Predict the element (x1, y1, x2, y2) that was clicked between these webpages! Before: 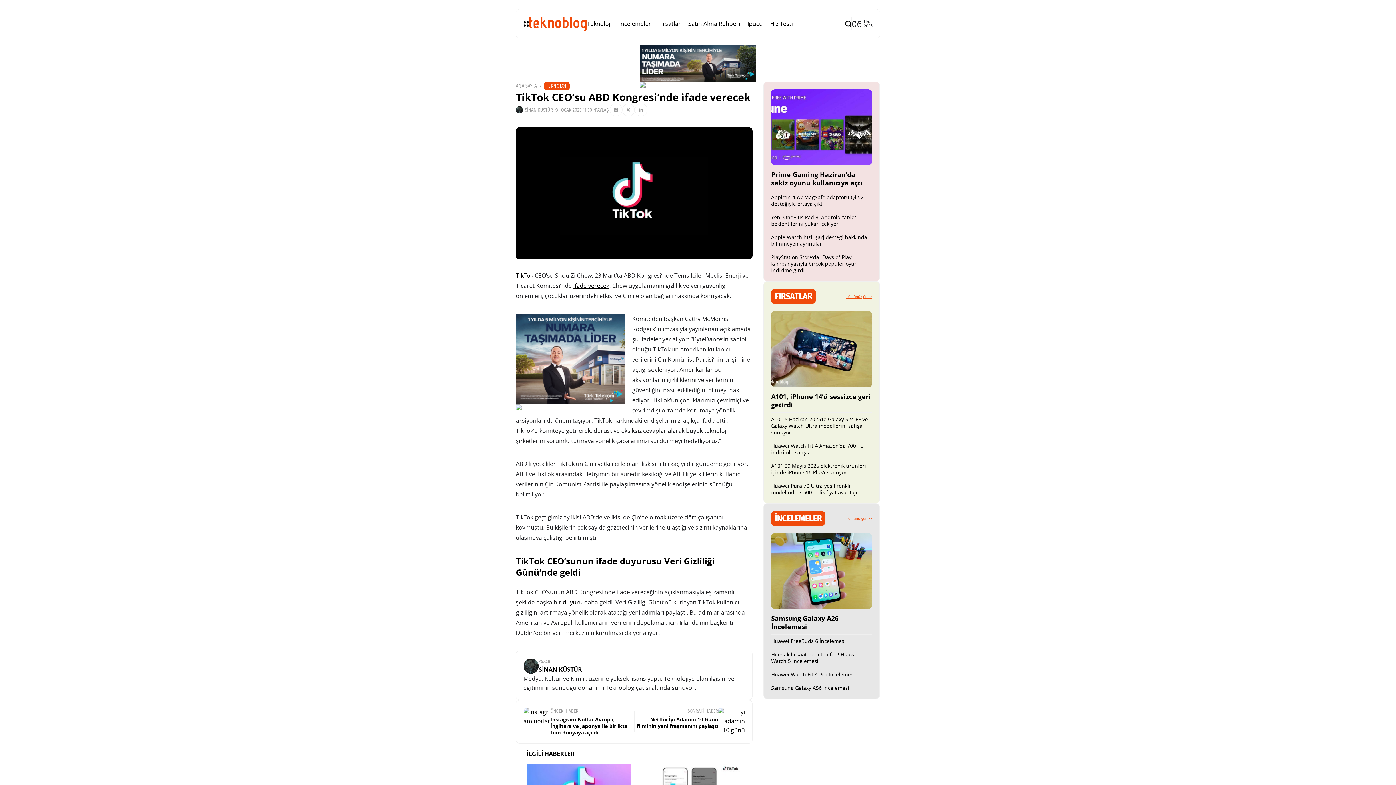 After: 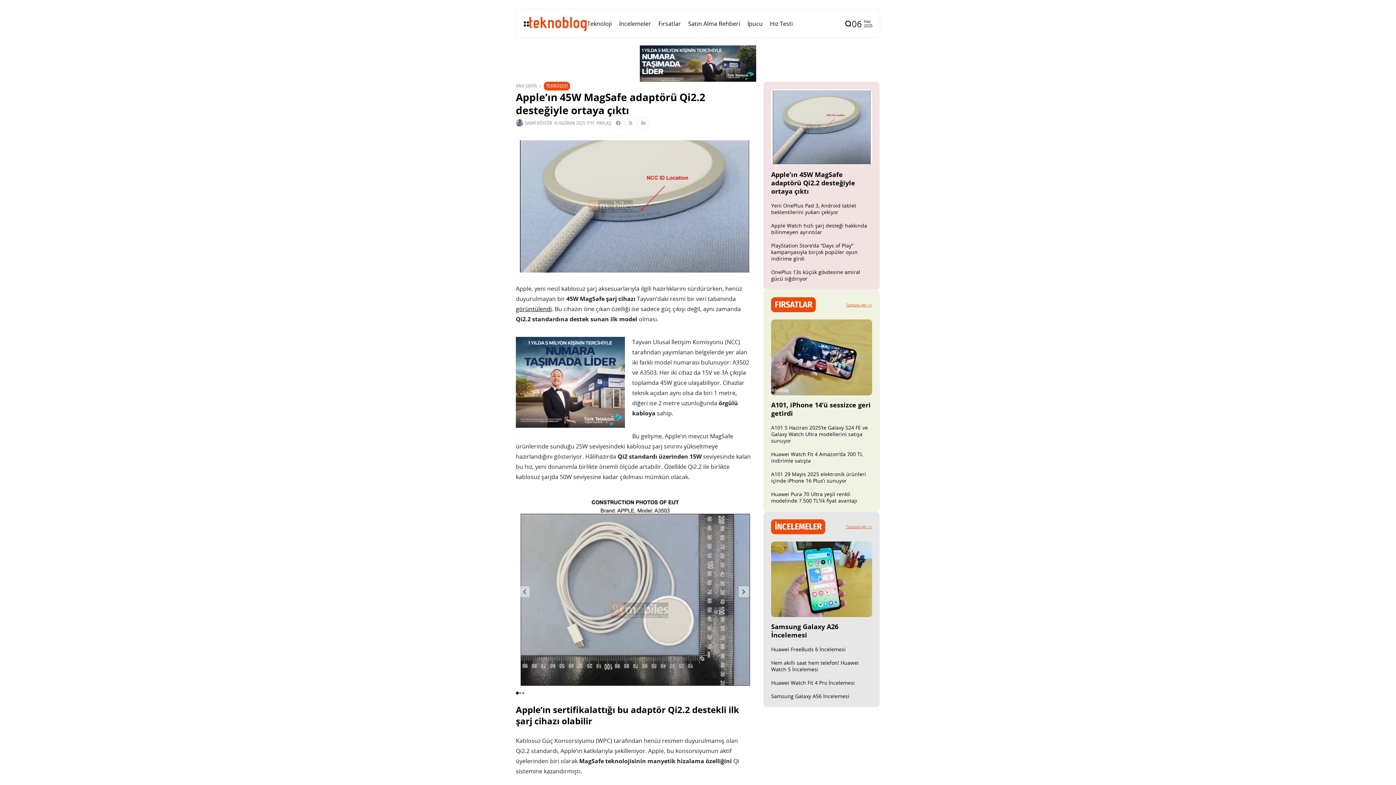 Action: label: Apple’ın 45W MagSafe adaptörü Qi2.2 desteğiyle ortaya çıktı bbox: (771, 193, 863, 207)